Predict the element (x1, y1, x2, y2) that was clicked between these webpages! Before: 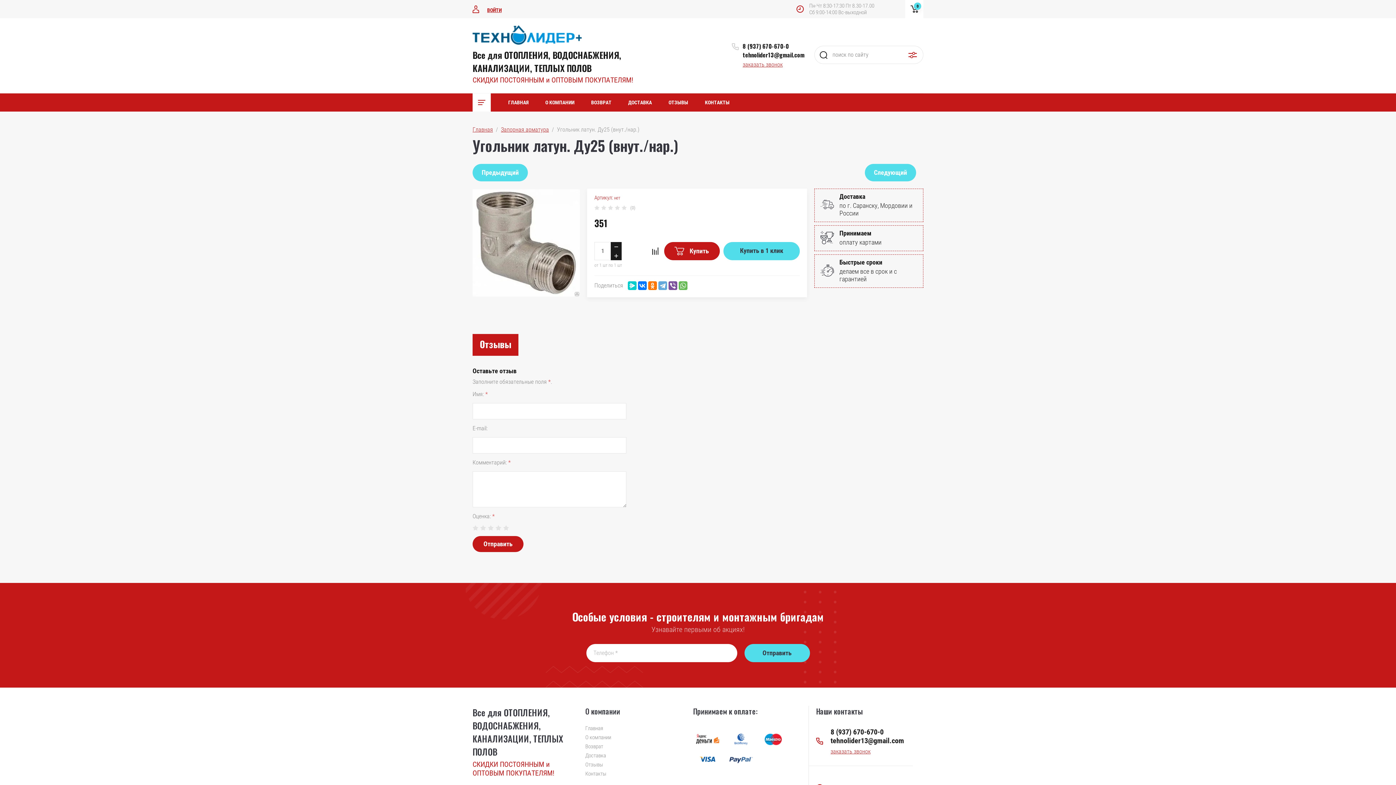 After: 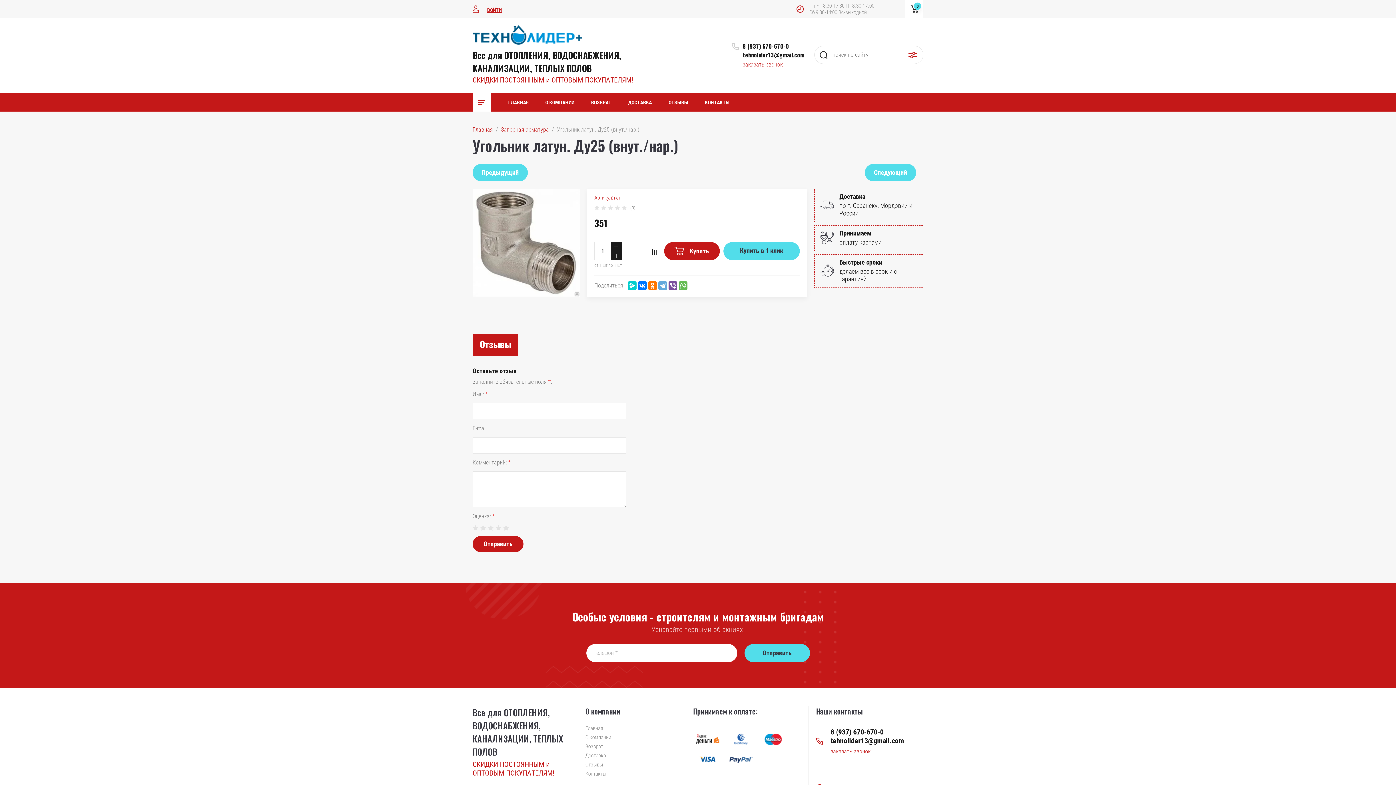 Action: bbox: (744, 644, 810, 662) label: Отправить